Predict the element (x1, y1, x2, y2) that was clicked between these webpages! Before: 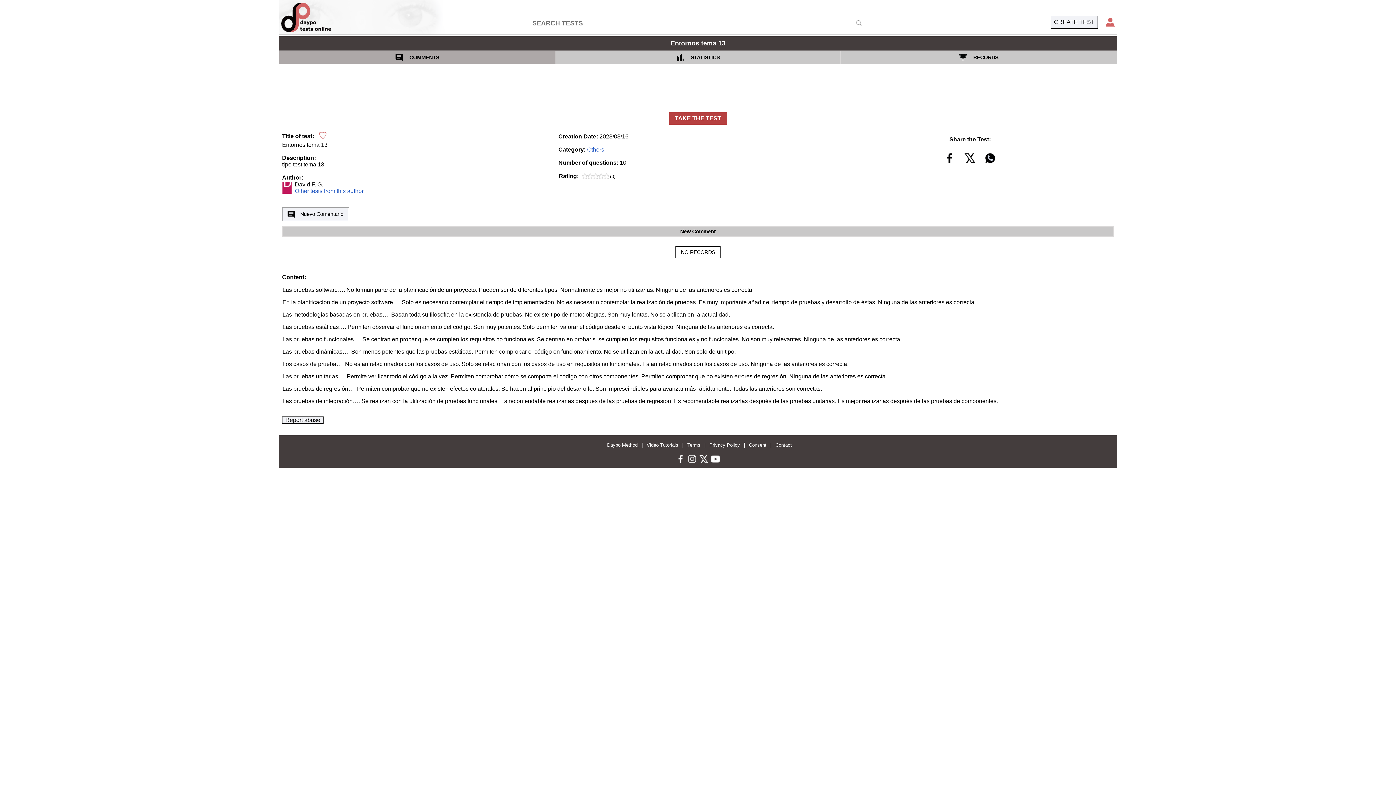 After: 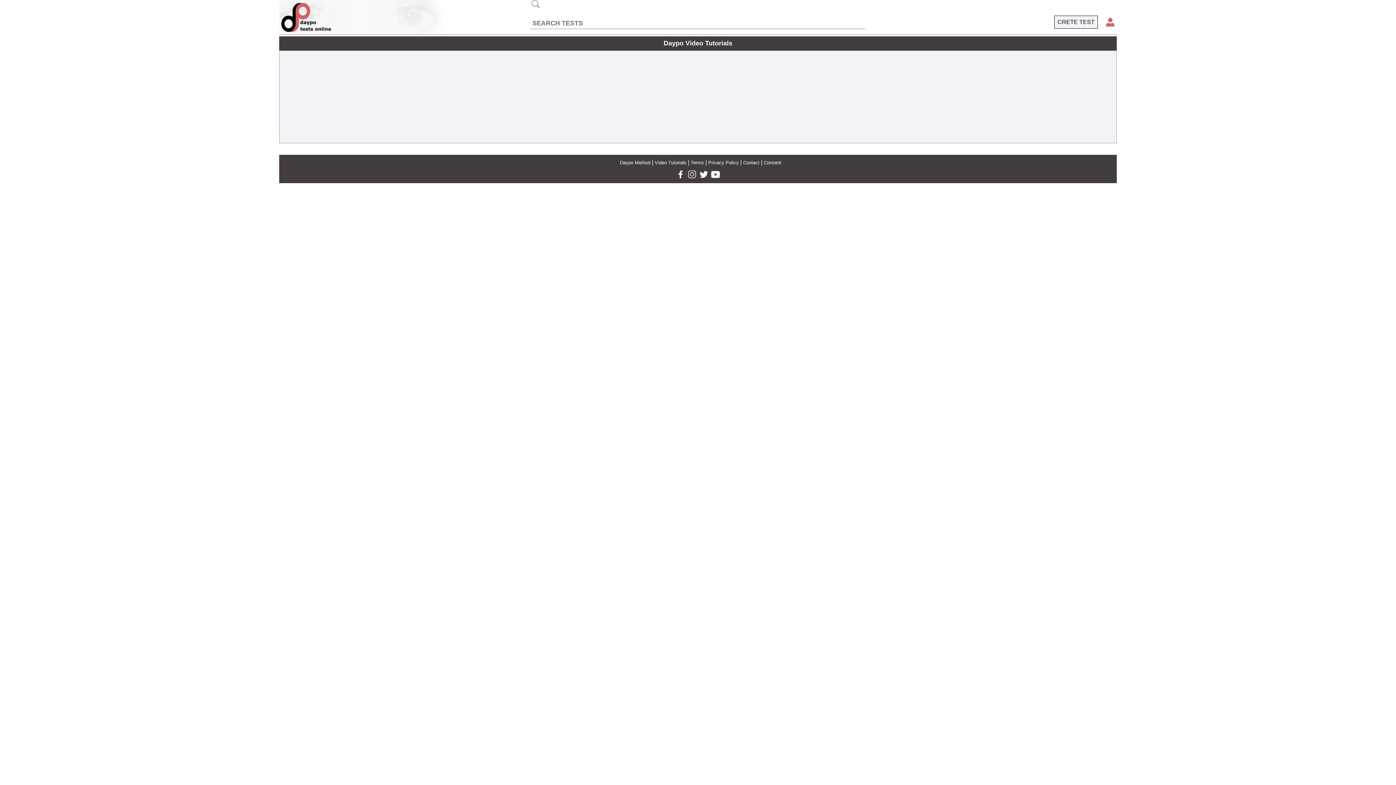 Action: bbox: (644, 440, 680, 450) label: Video Tutorials